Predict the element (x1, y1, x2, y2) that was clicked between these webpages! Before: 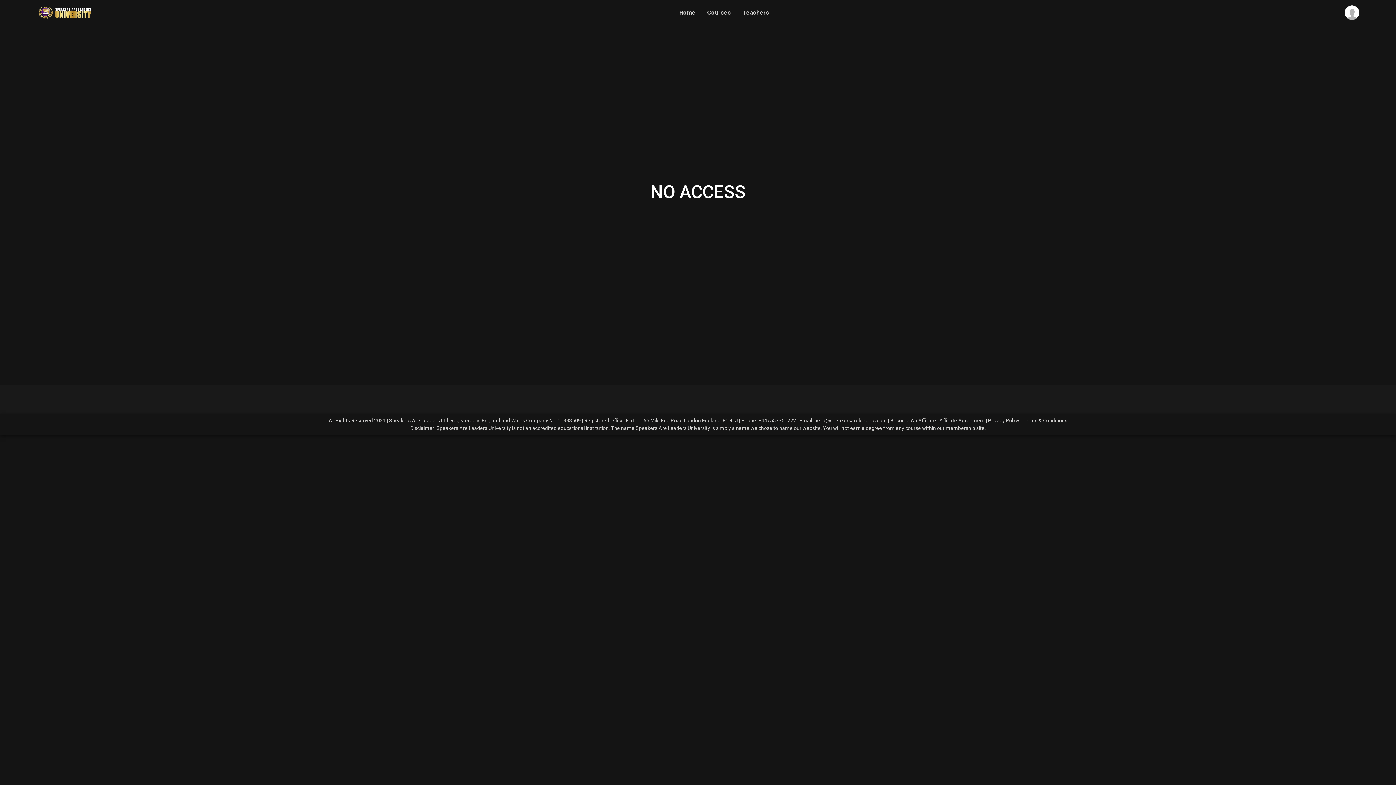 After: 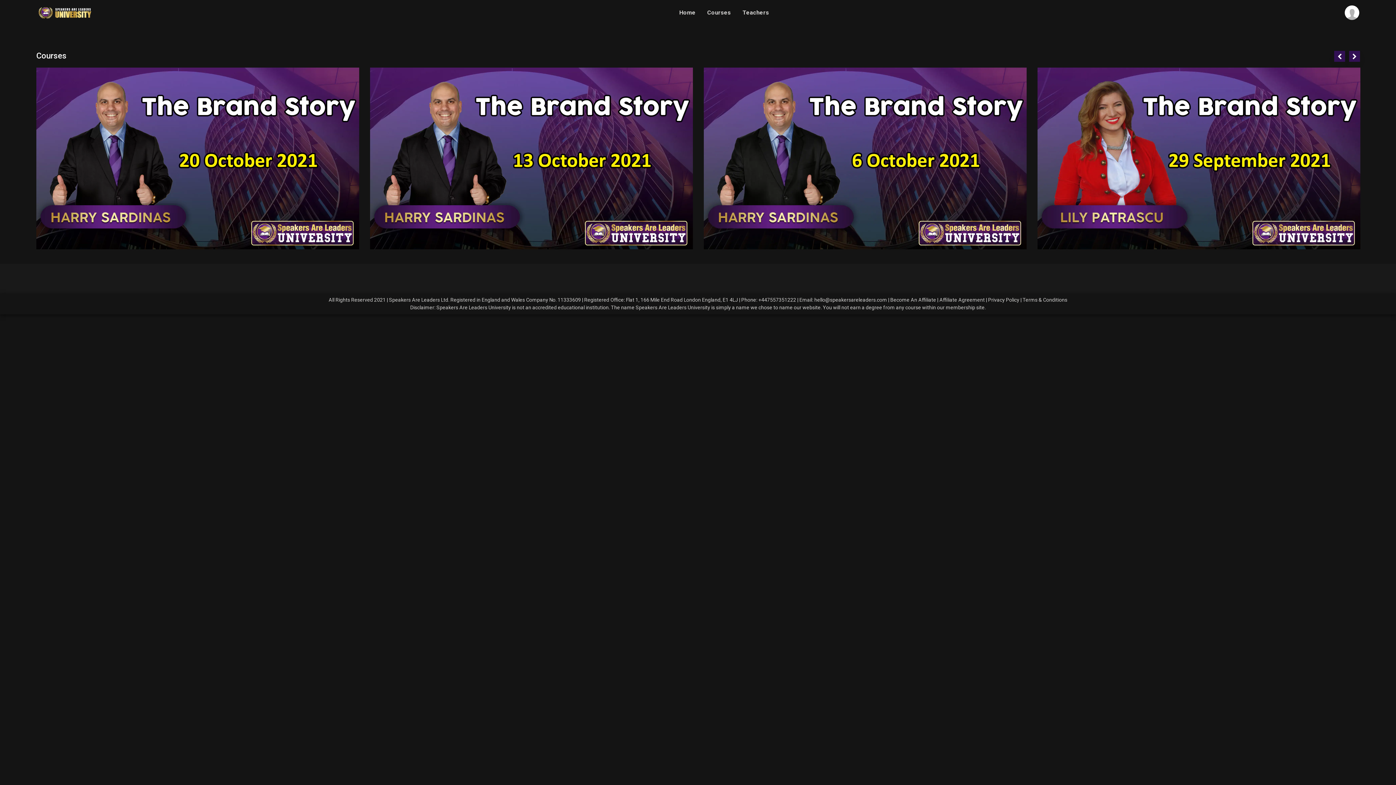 Action: bbox: (739, 9, 769, 16) label: Teachers